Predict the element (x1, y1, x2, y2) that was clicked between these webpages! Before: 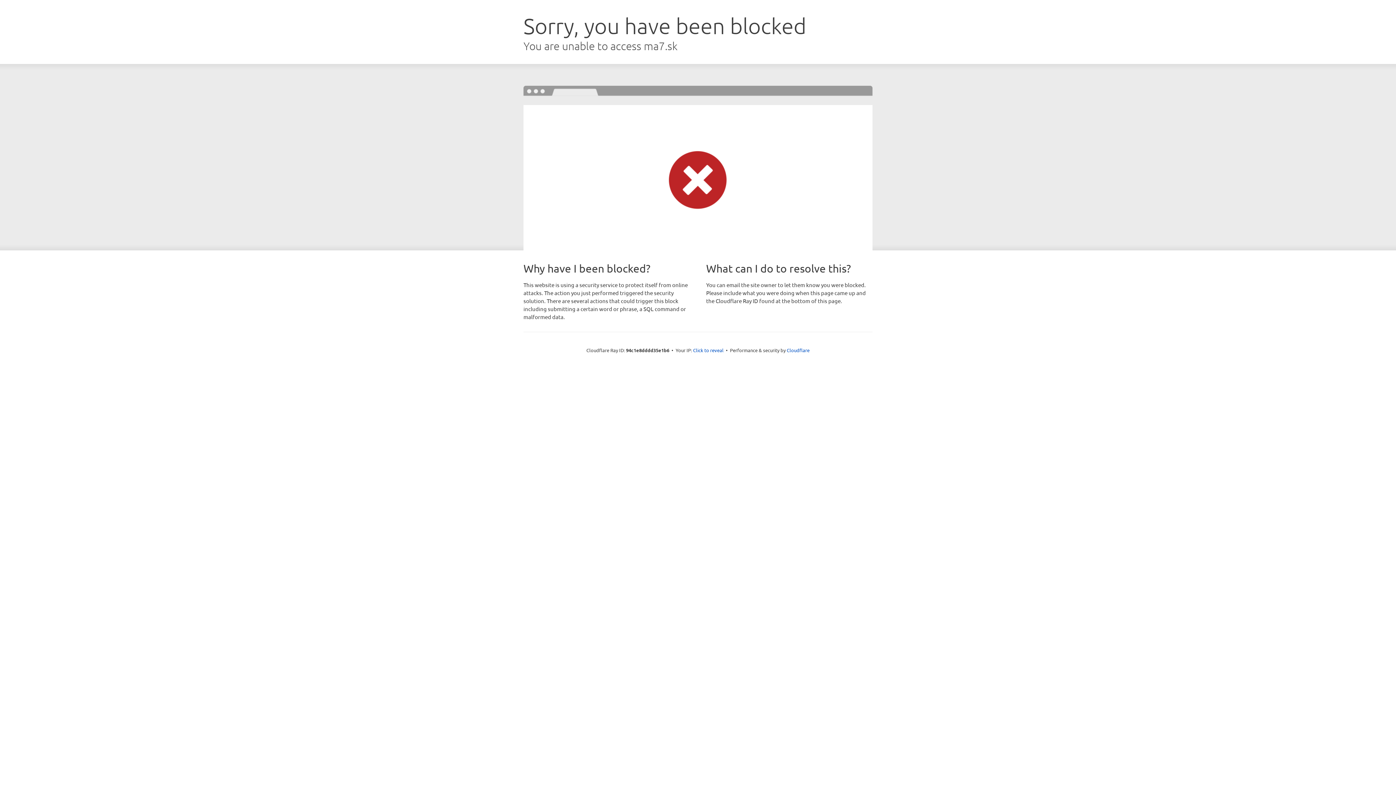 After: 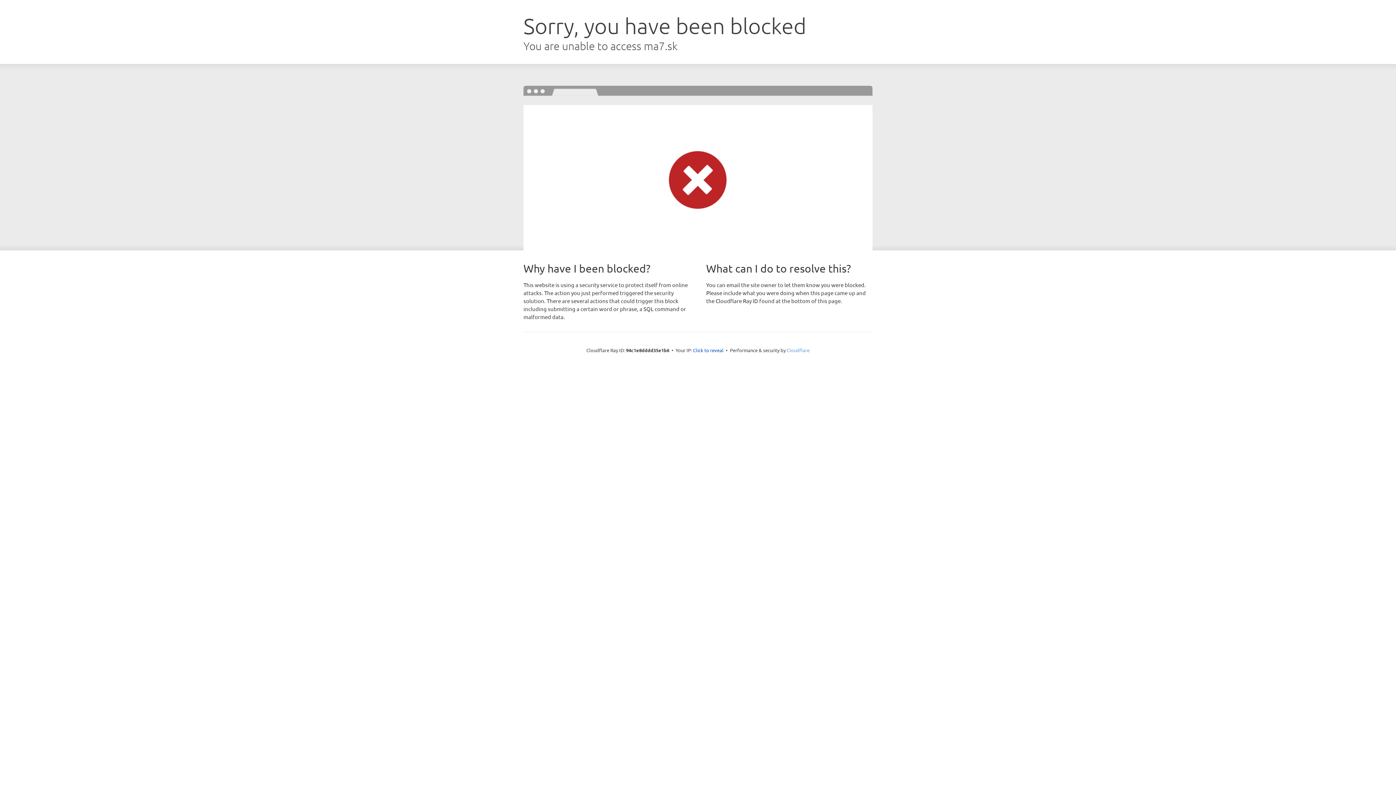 Action: label: Cloudflare bbox: (786, 347, 809, 353)